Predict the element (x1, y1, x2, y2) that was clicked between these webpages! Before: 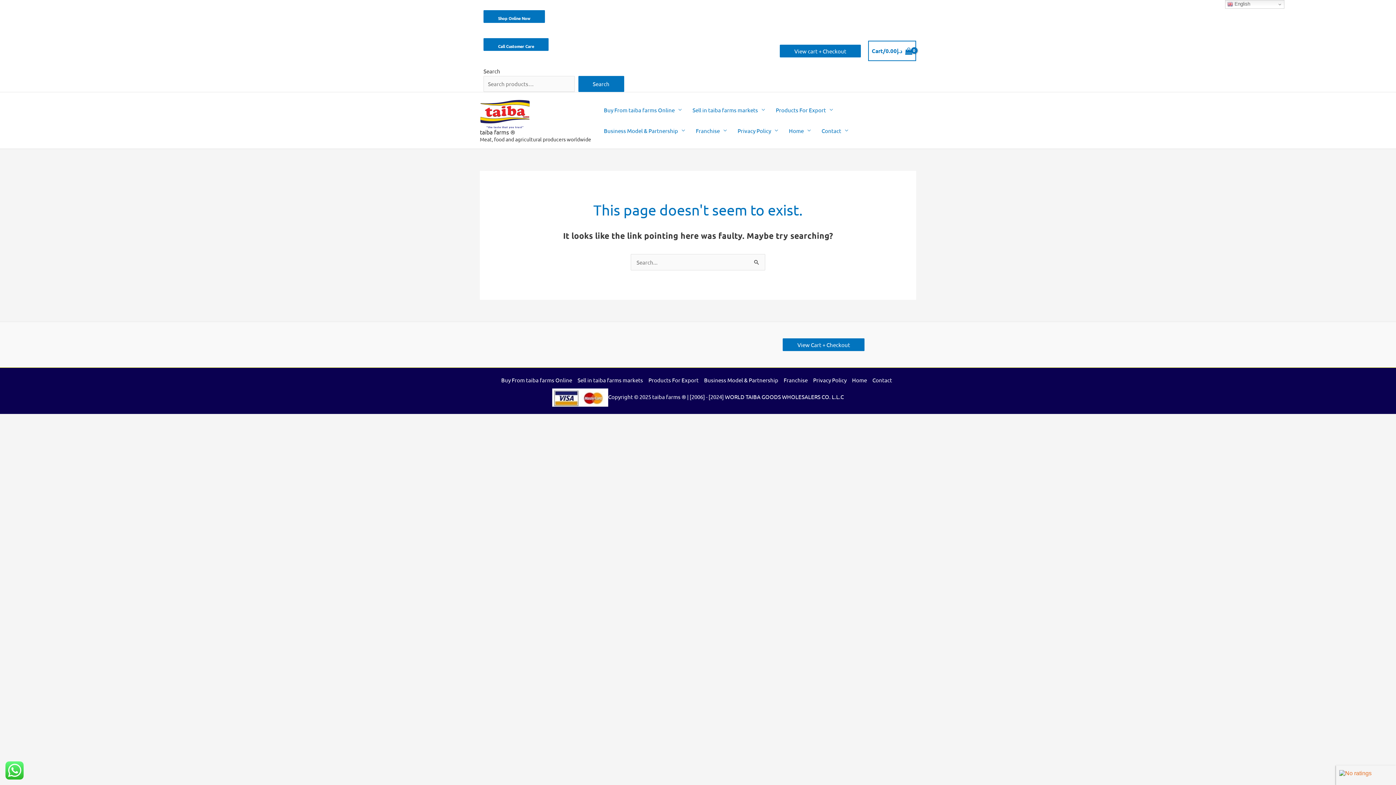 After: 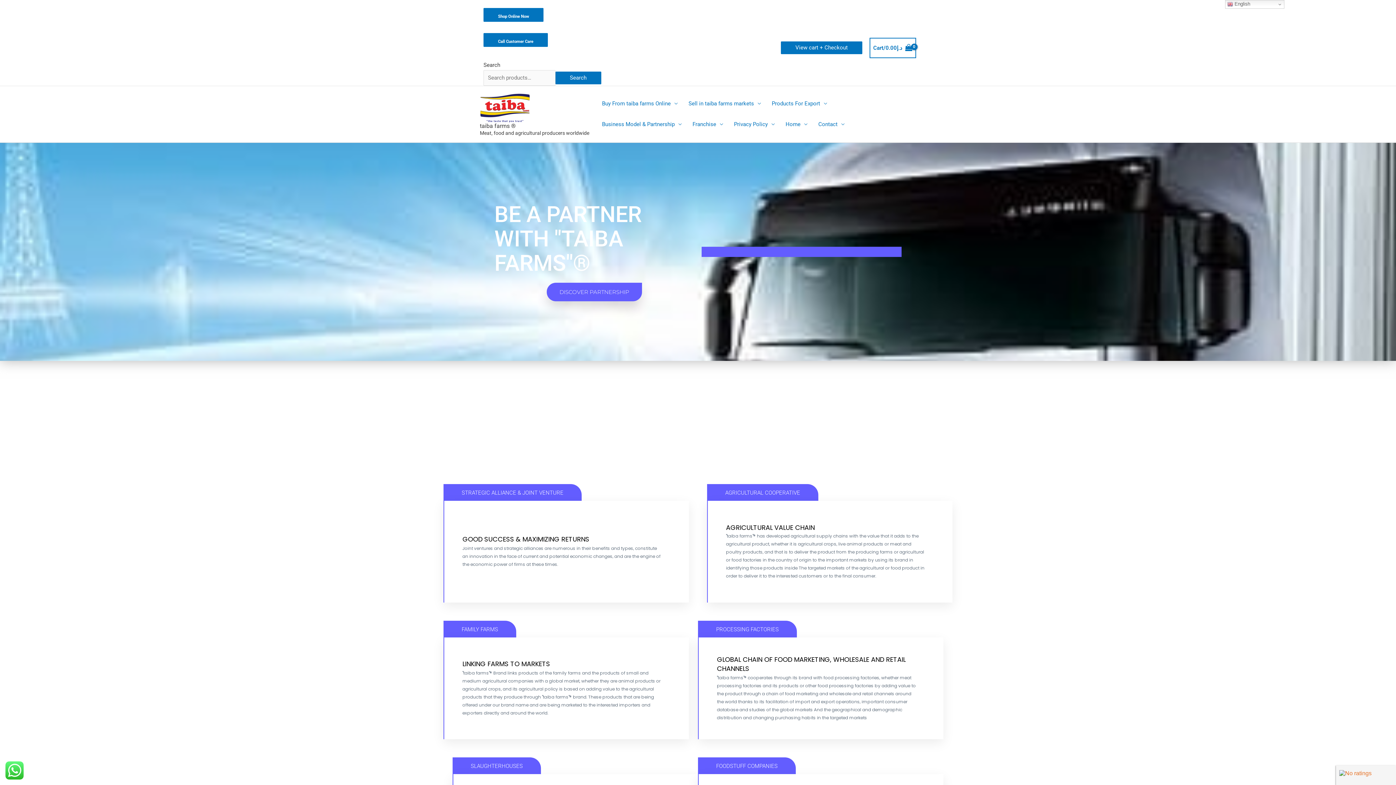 Action: bbox: (598, 120, 690, 141) label: Business Model & Partnership